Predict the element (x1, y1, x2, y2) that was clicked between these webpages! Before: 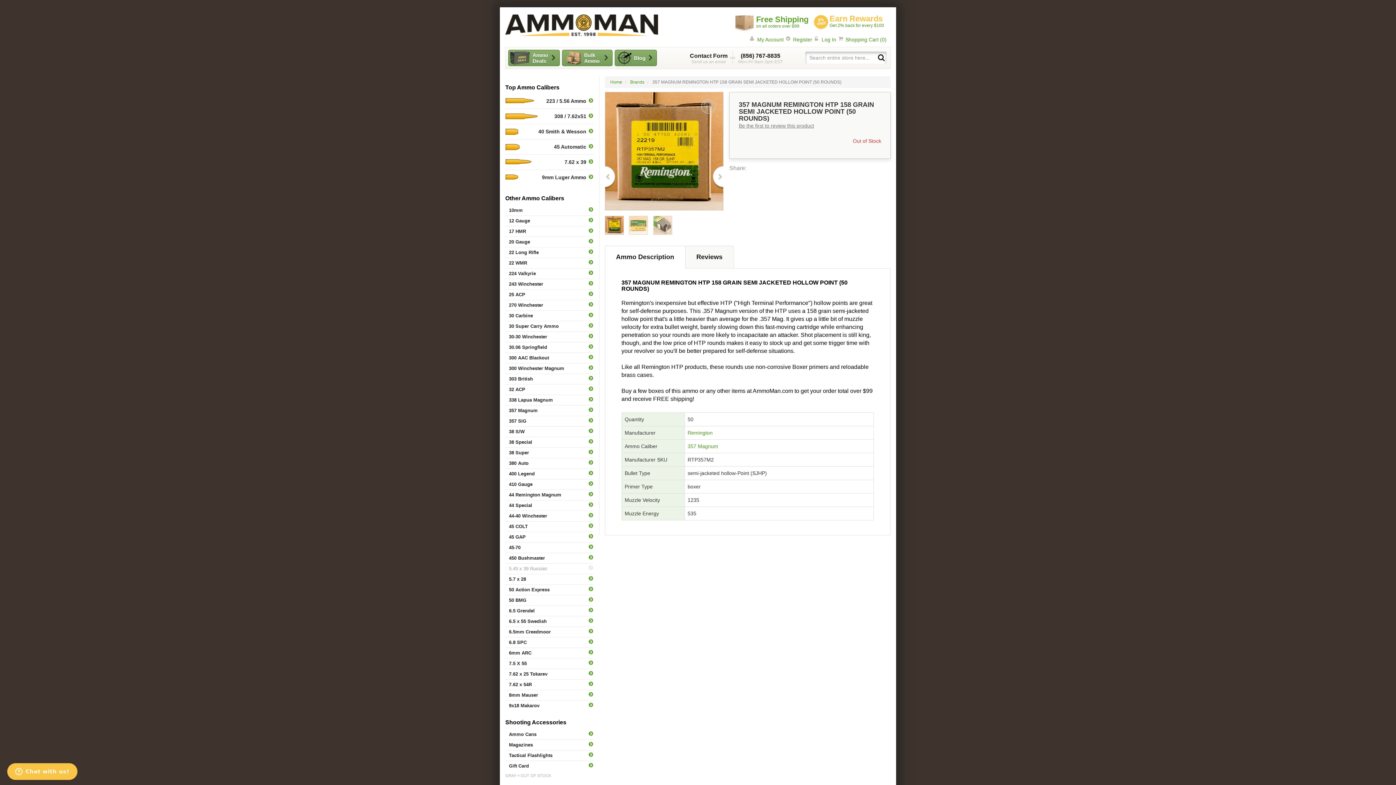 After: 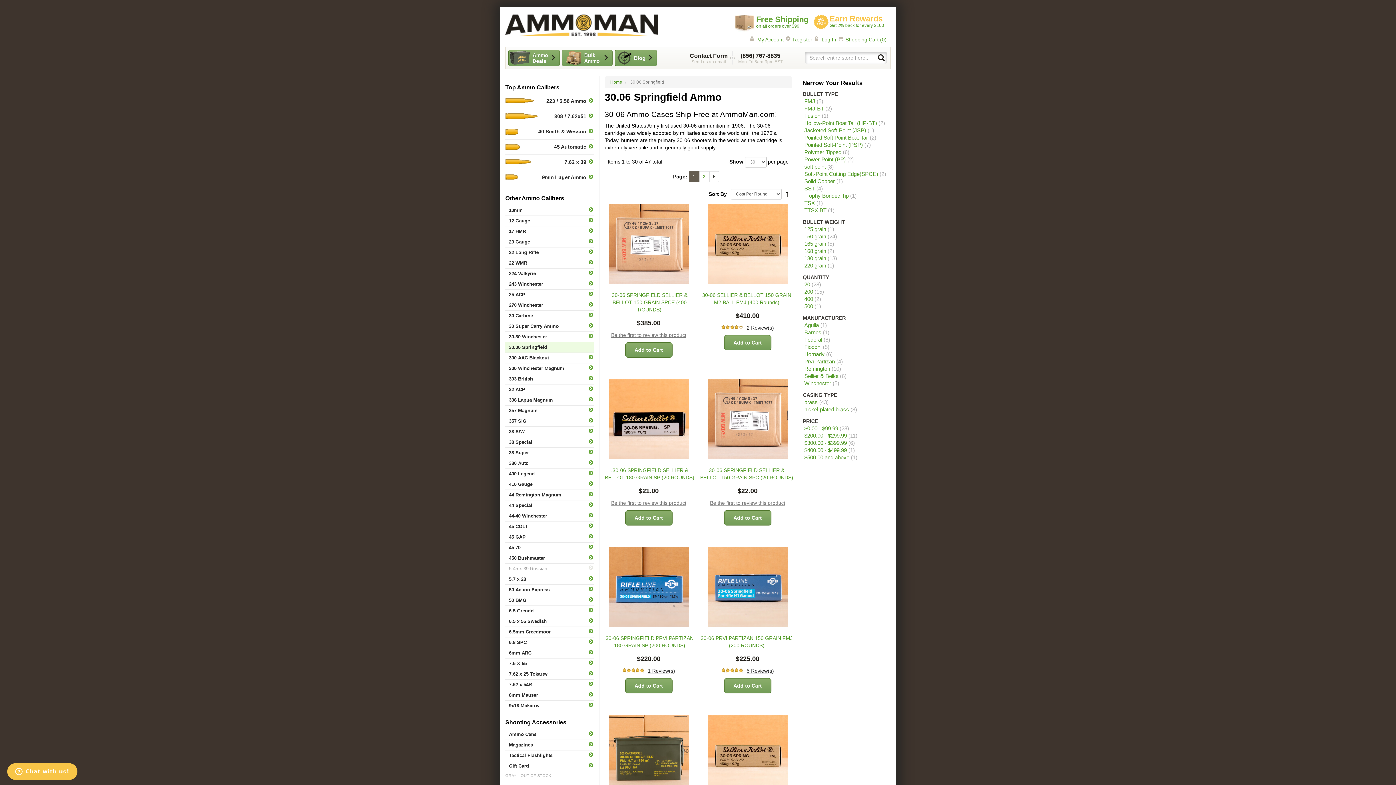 Action: label: 30.06 Springfield bbox: (505, 342, 593, 352)